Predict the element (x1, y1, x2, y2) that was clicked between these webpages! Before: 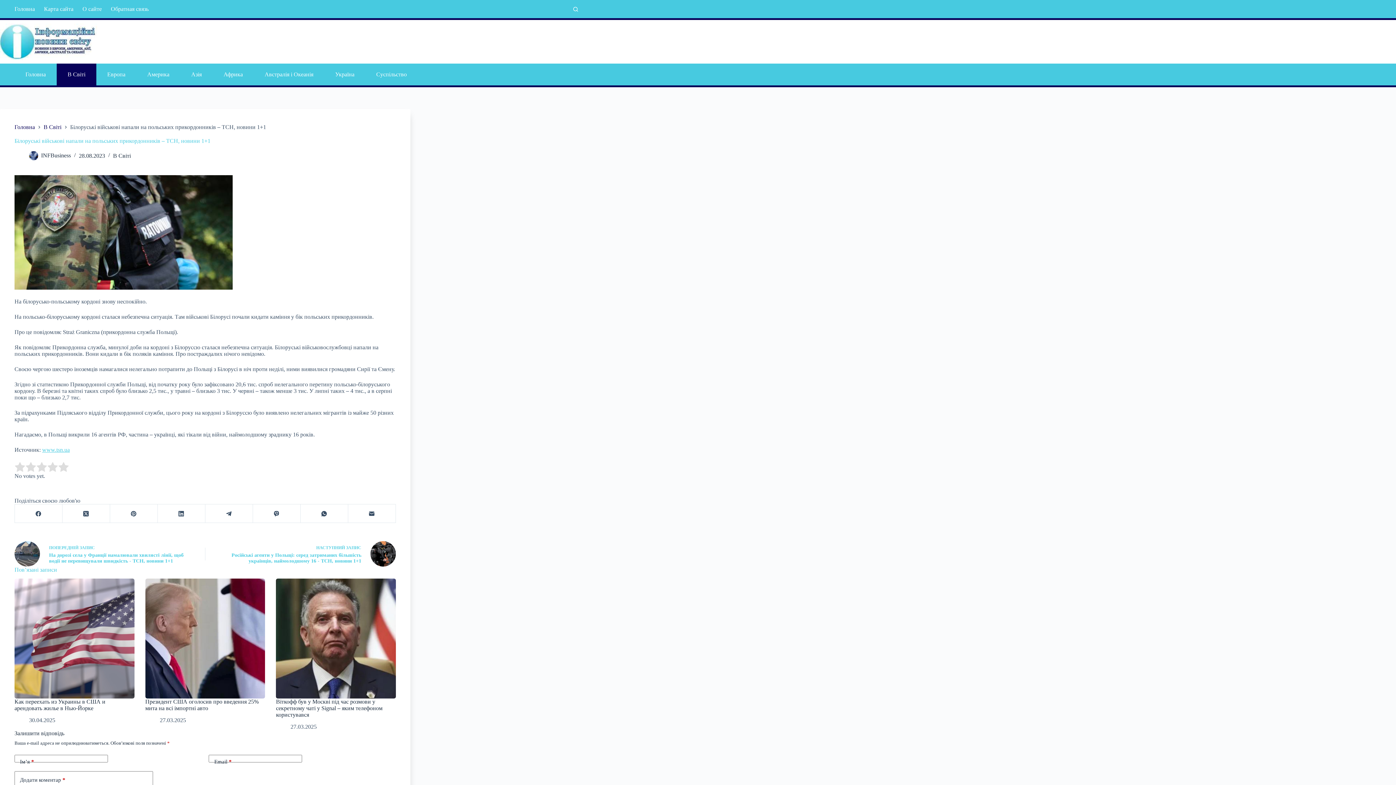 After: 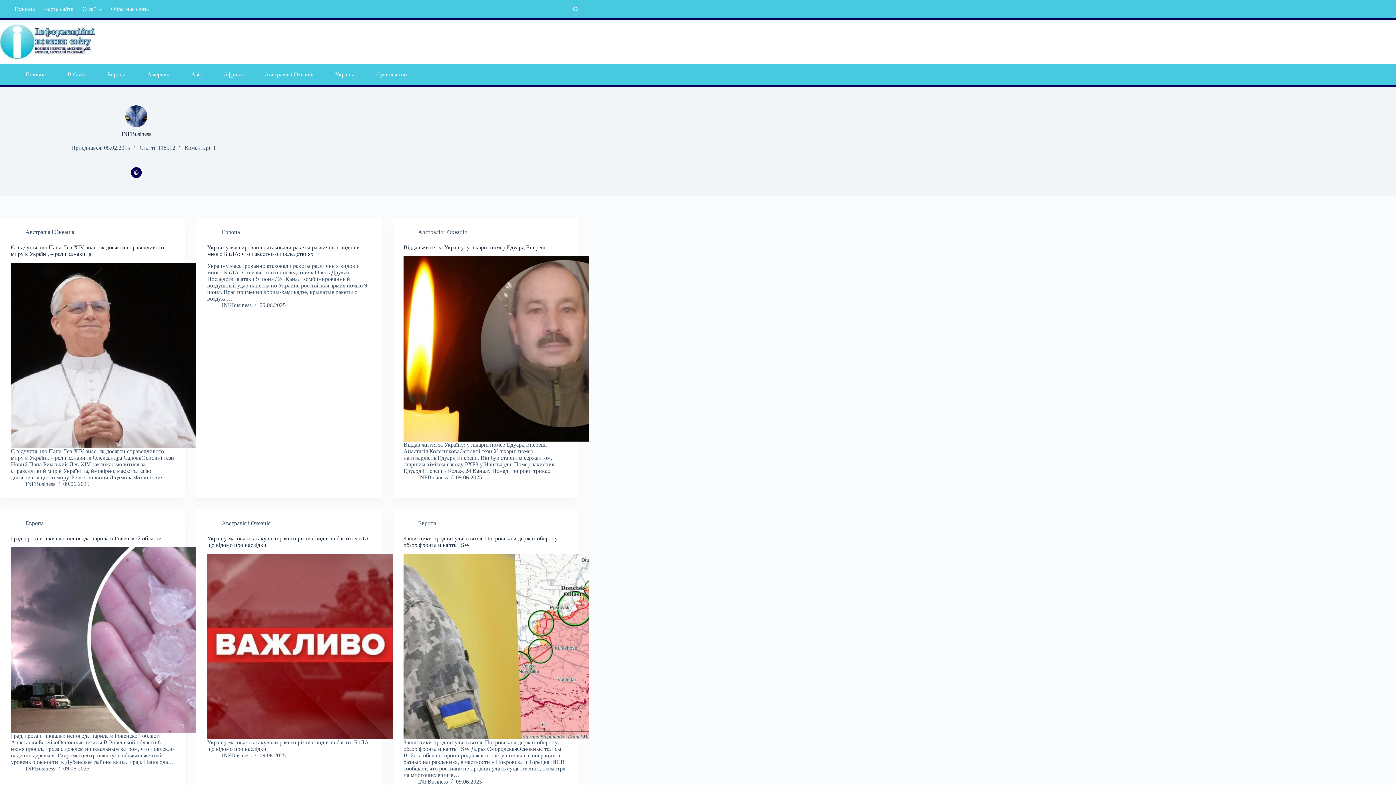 Action: label: INFBusiness bbox: (41, 152, 70, 158)